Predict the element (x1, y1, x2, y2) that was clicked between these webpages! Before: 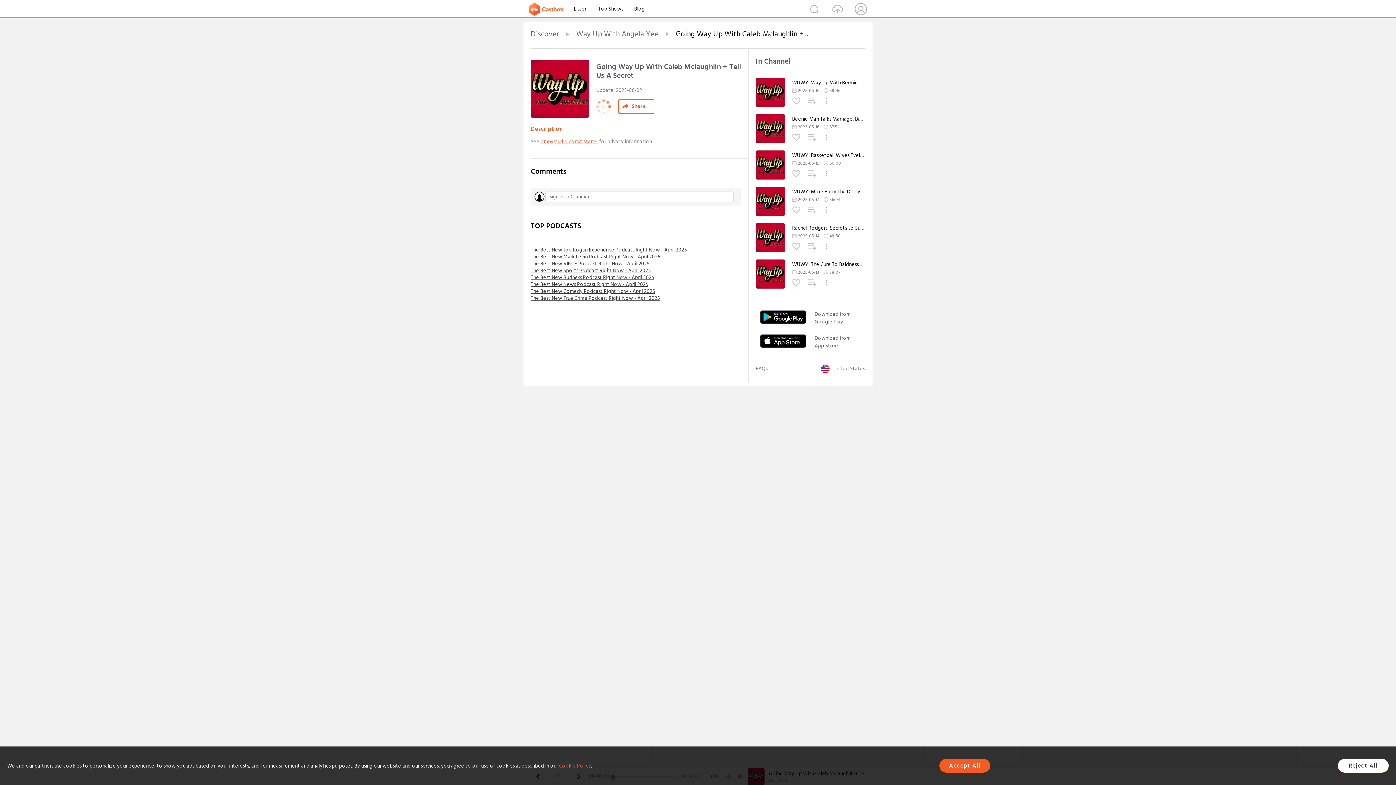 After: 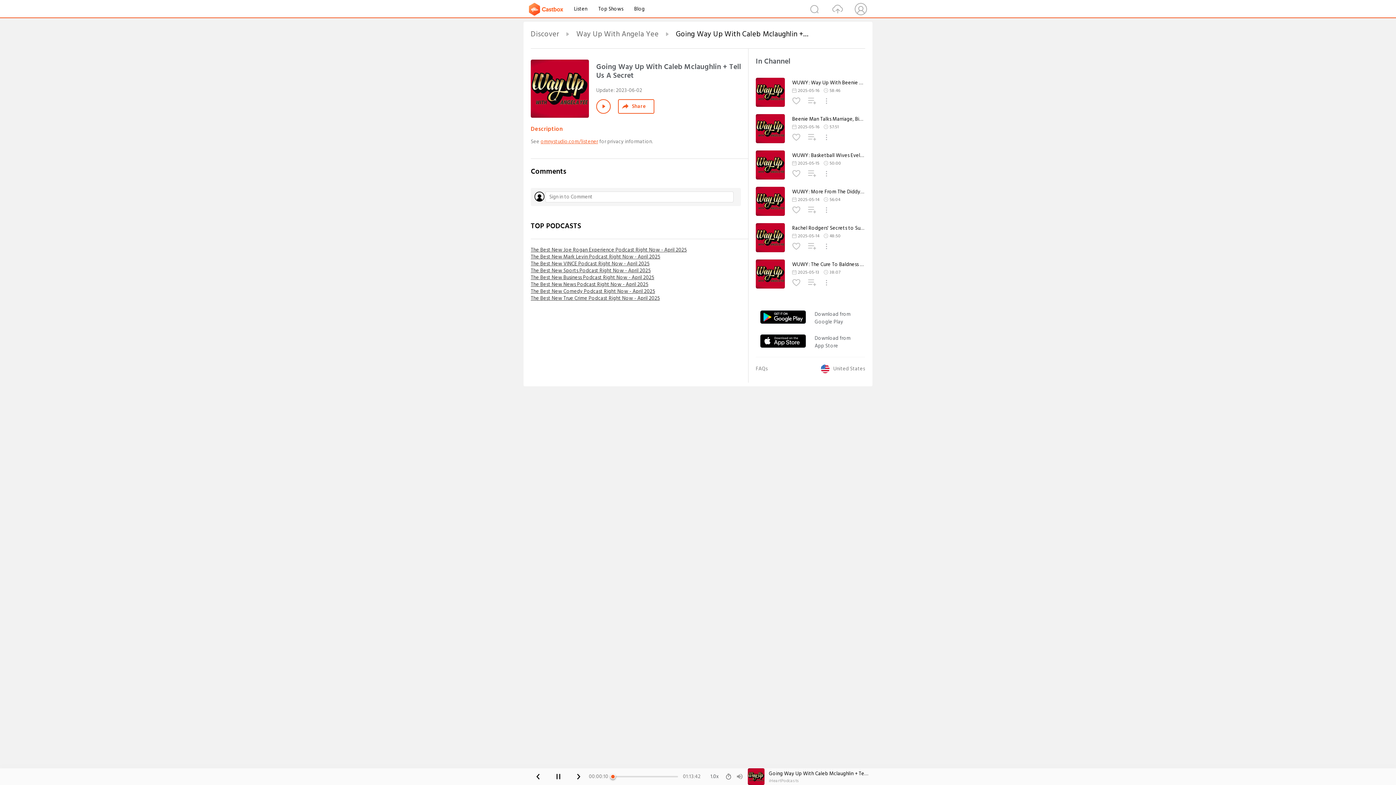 Action: bbox: (939, 759, 990, 773) label: Accept All